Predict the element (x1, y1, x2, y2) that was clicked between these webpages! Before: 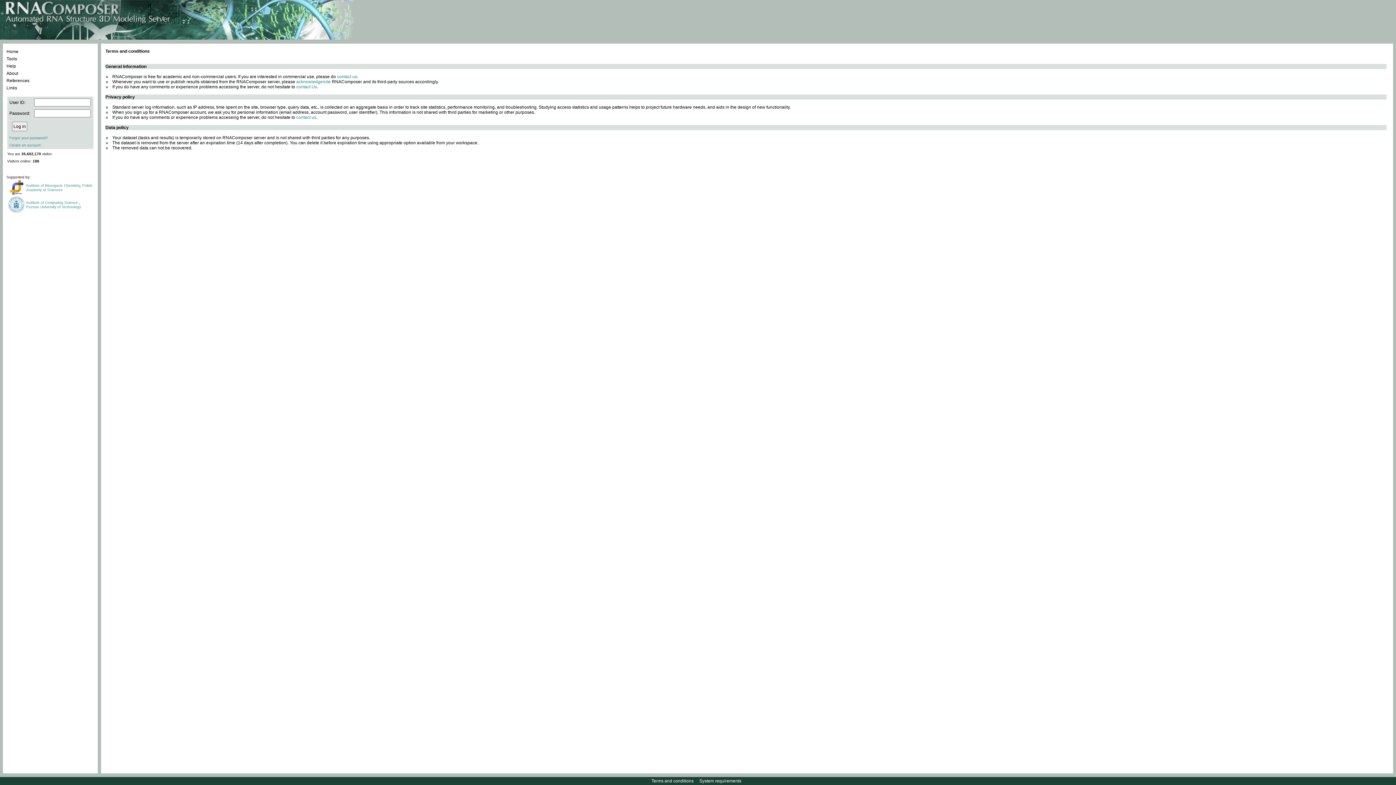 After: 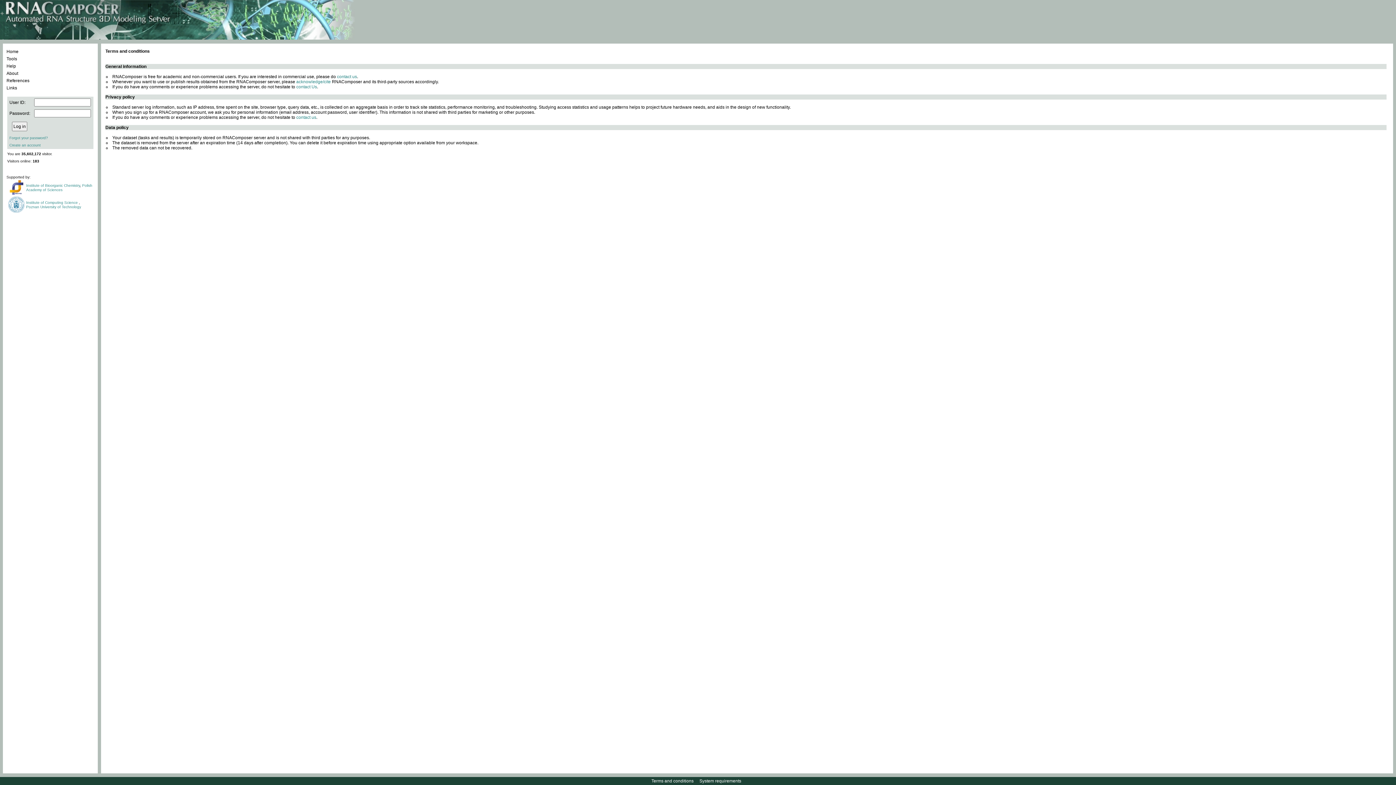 Action: label: Terms and conditions bbox: (650, 778, 694, 784)